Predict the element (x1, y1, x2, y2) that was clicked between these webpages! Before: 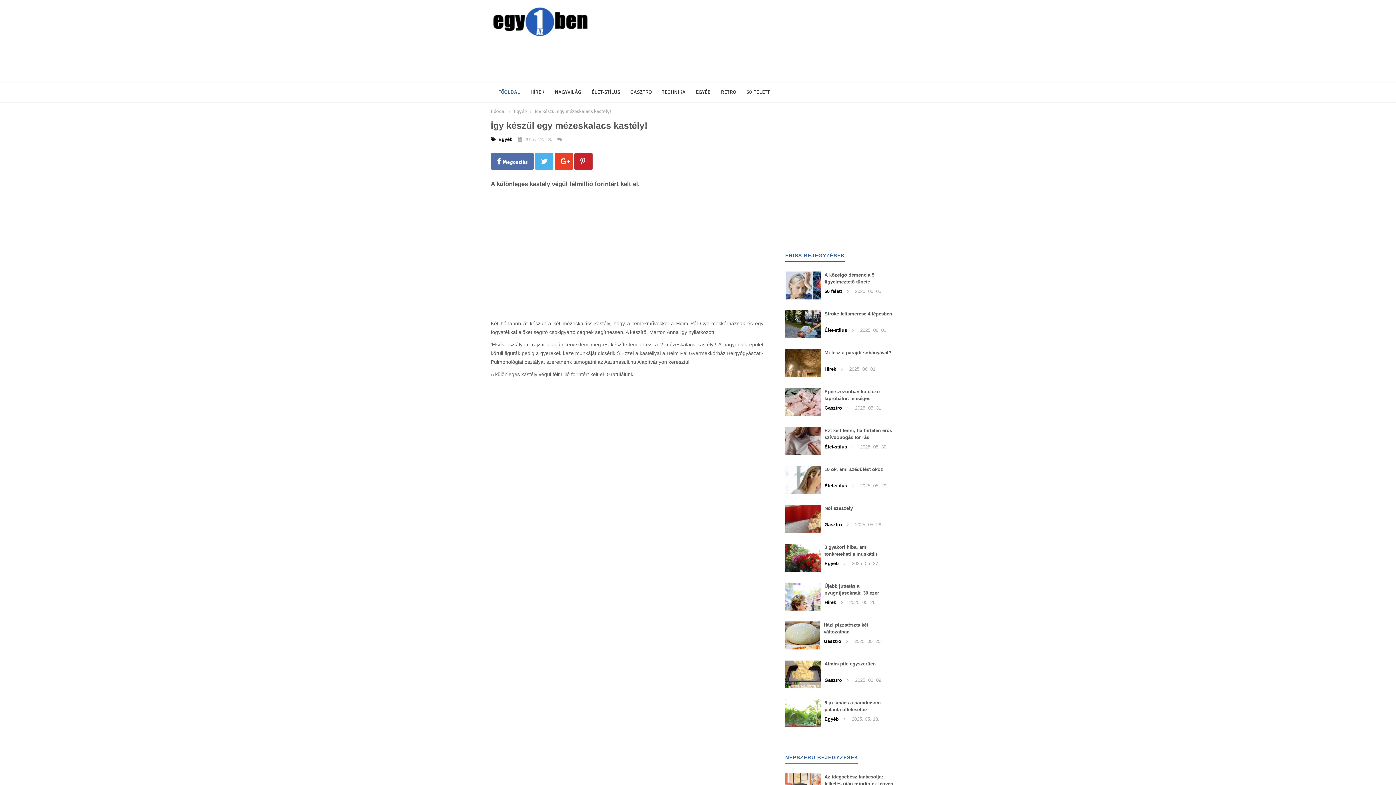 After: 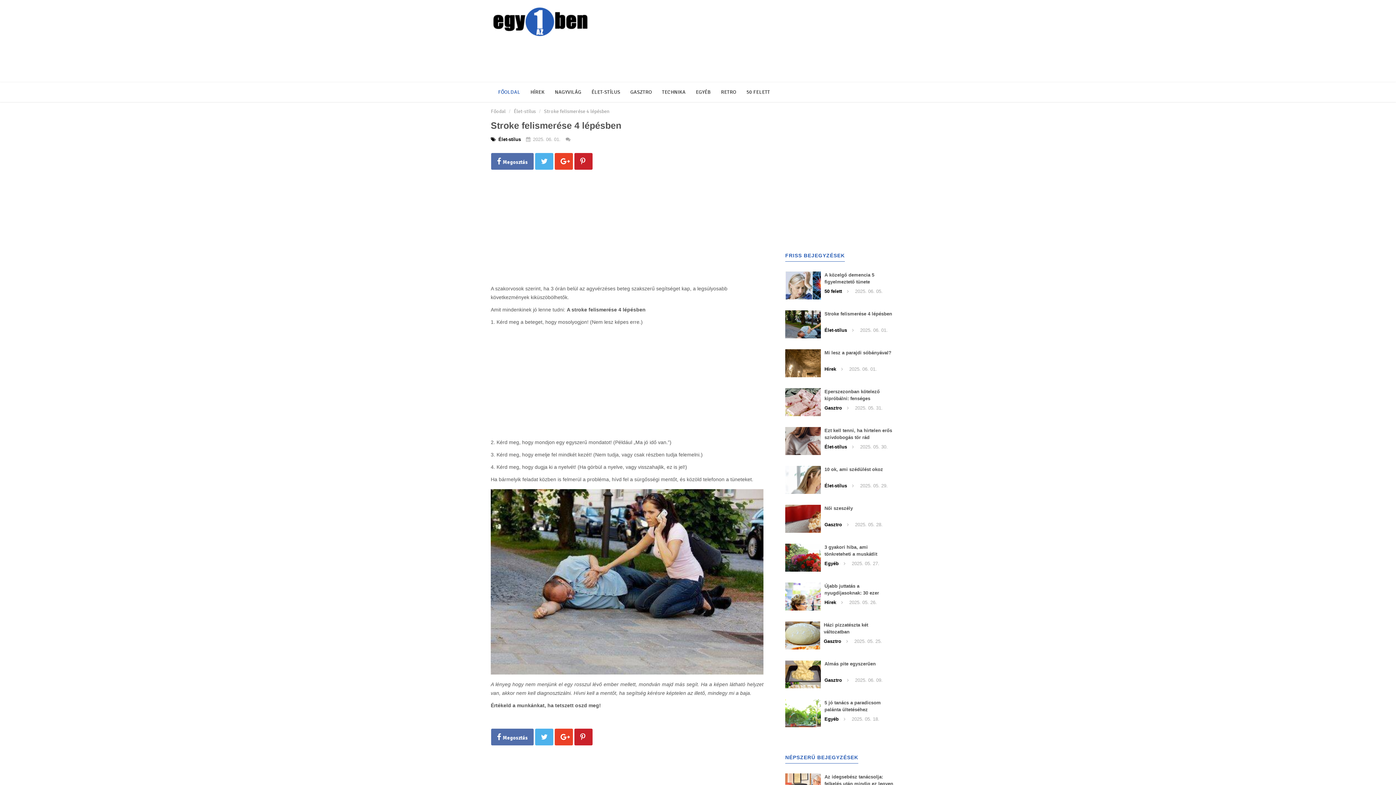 Action: bbox: (824, 310, 894, 317) label: Stroke felismerése 4 lépésben